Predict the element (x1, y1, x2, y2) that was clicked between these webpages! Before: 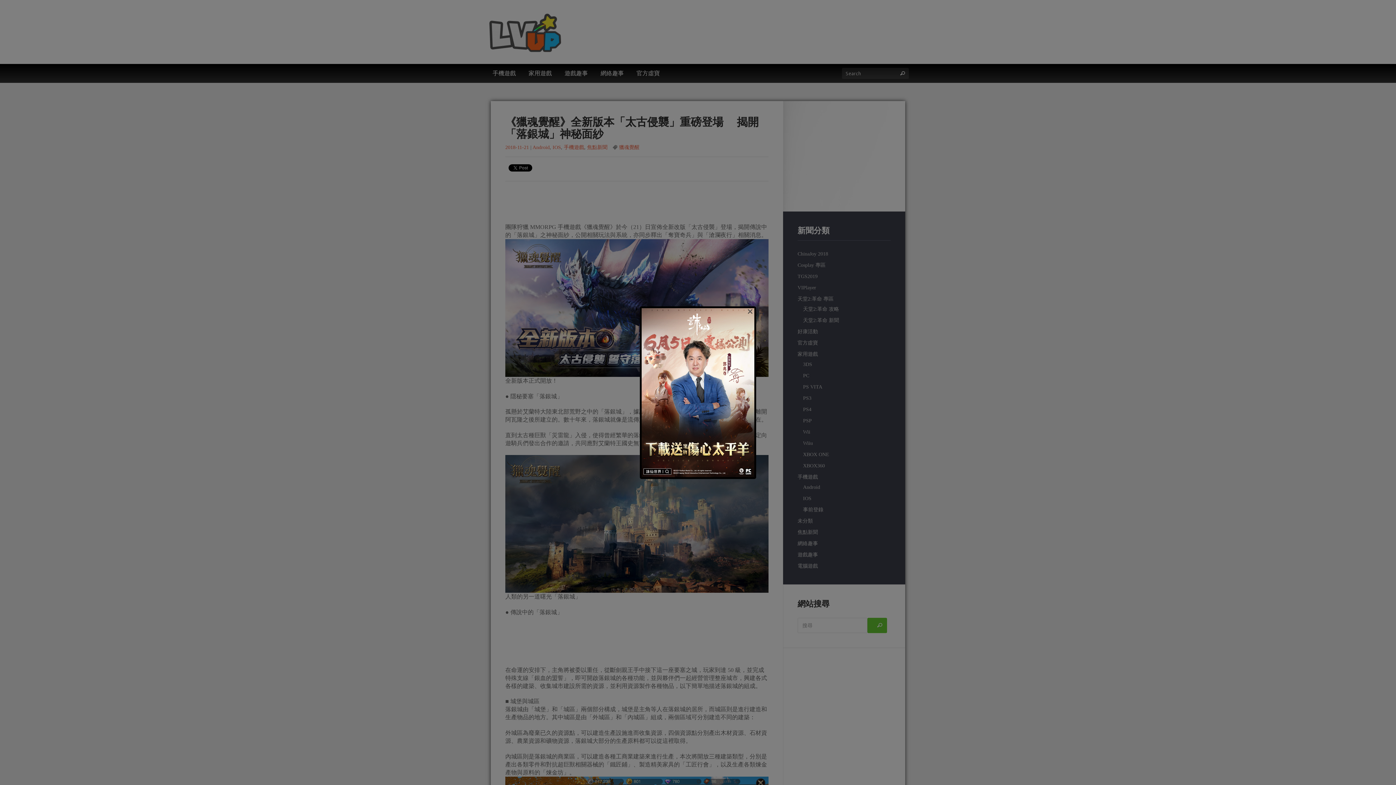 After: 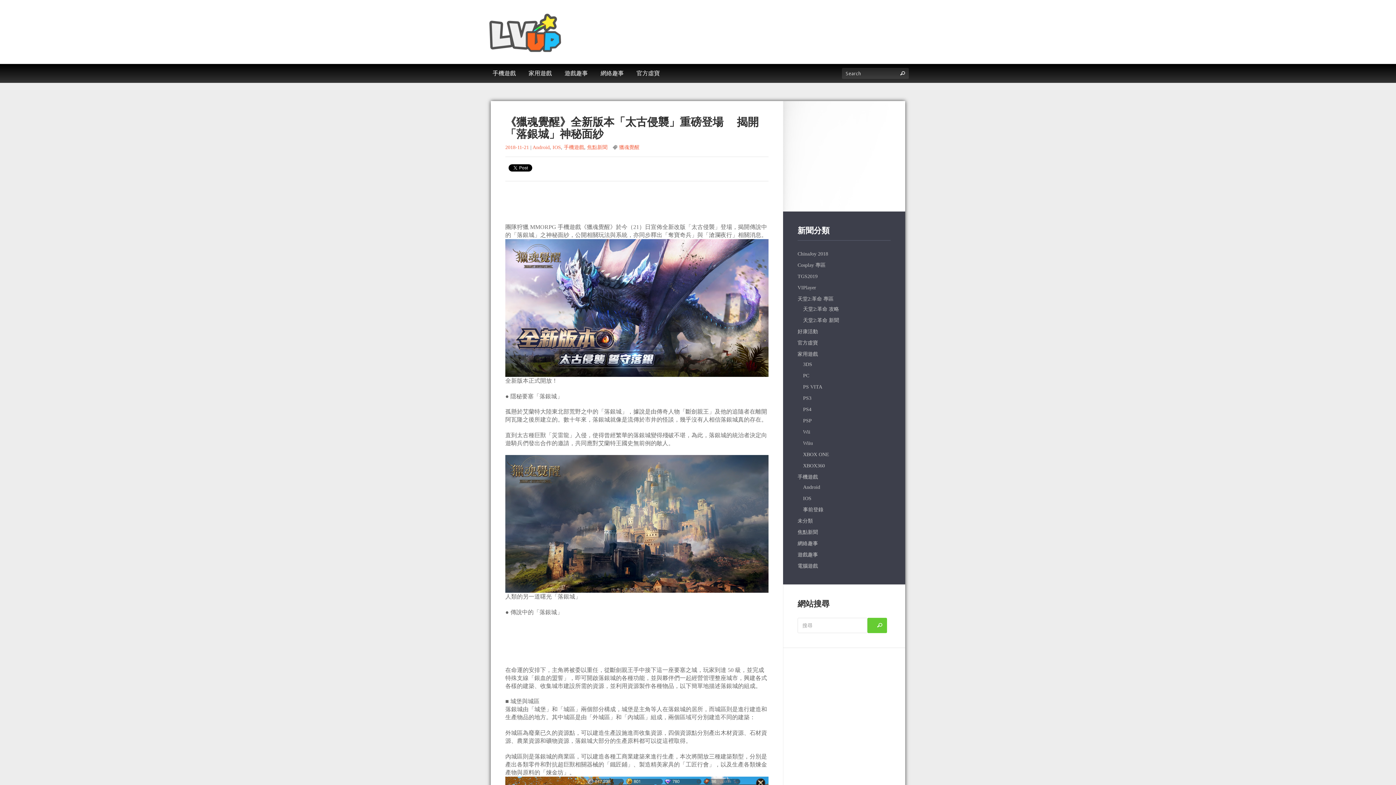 Action: label: × bbox: (747, 308, 753, 313)